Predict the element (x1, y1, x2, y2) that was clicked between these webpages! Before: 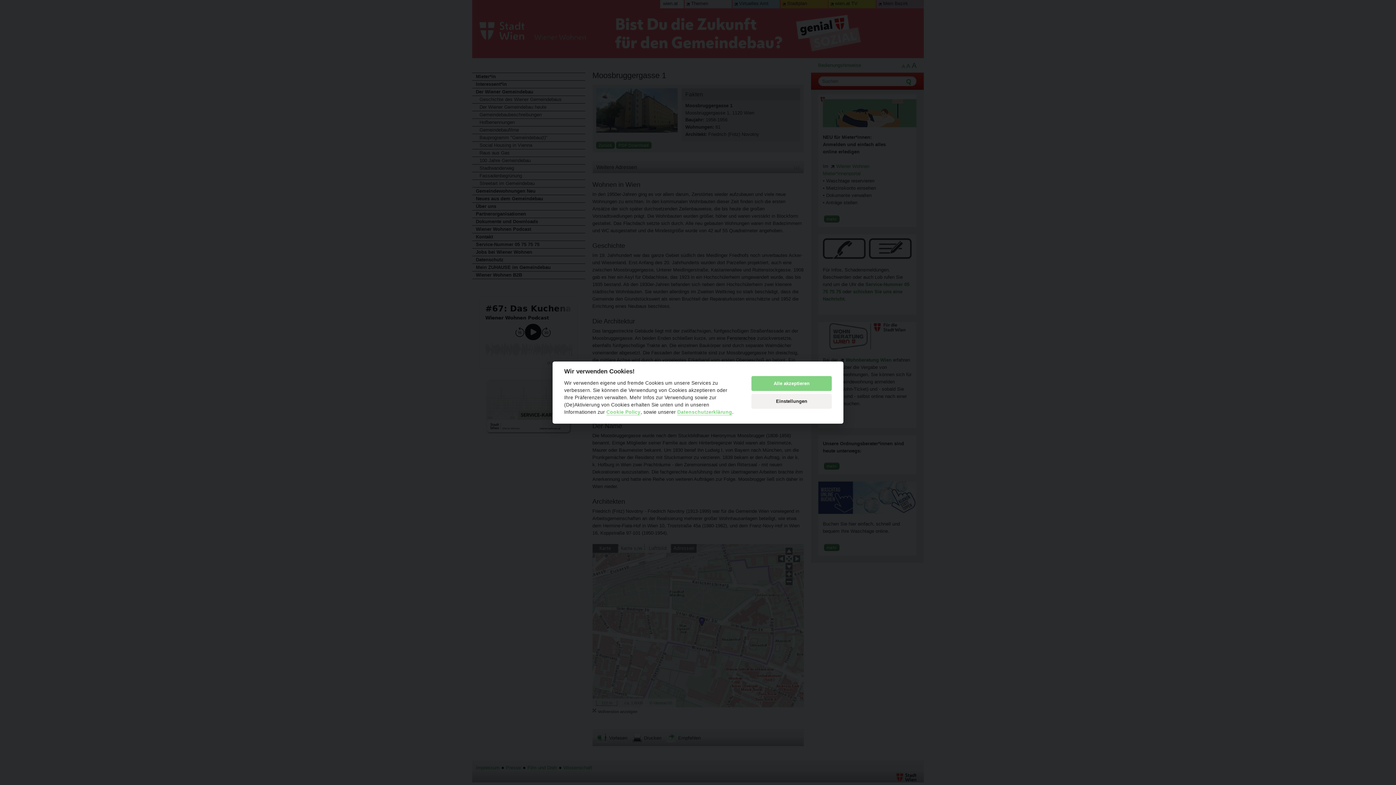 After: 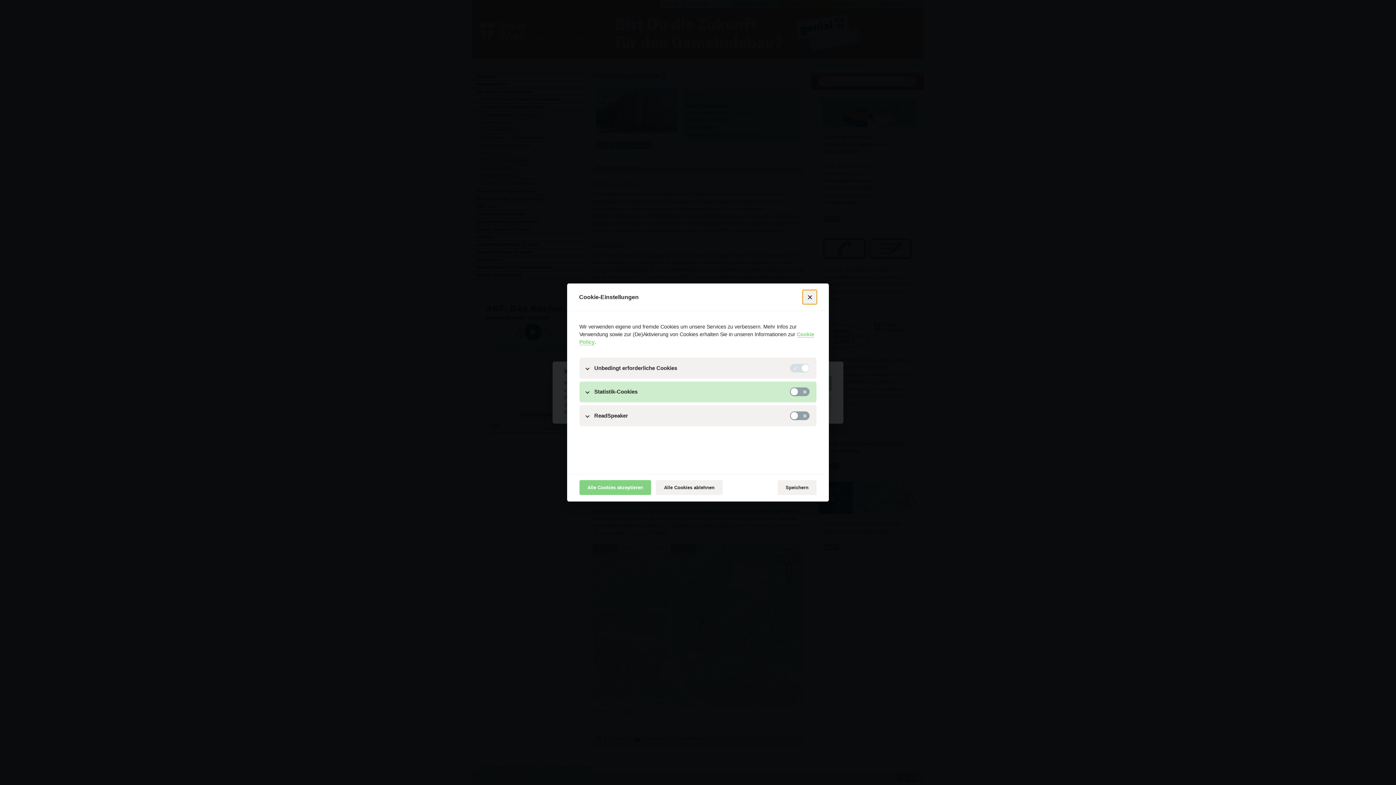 Action: label: Einstellungen bbox: (751, 394, 832, 409)